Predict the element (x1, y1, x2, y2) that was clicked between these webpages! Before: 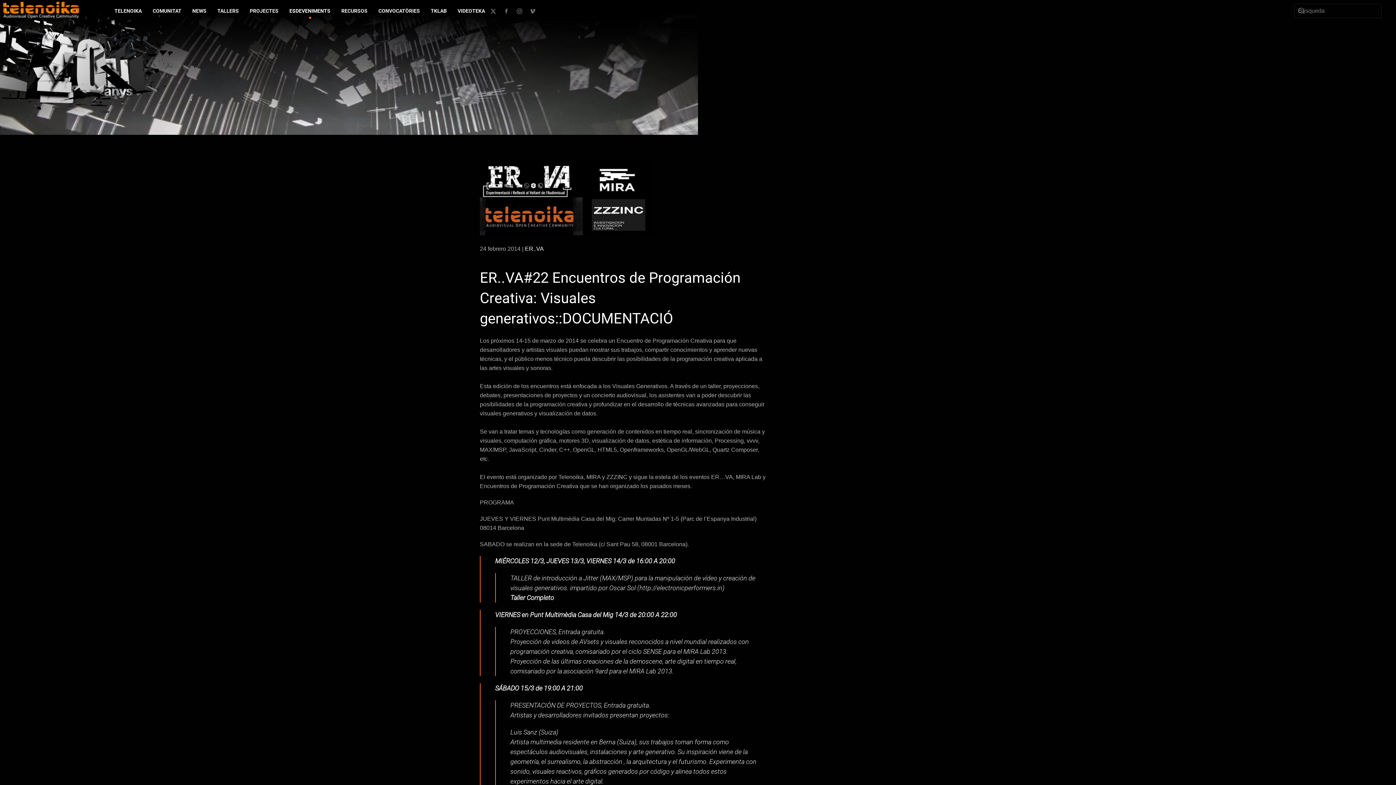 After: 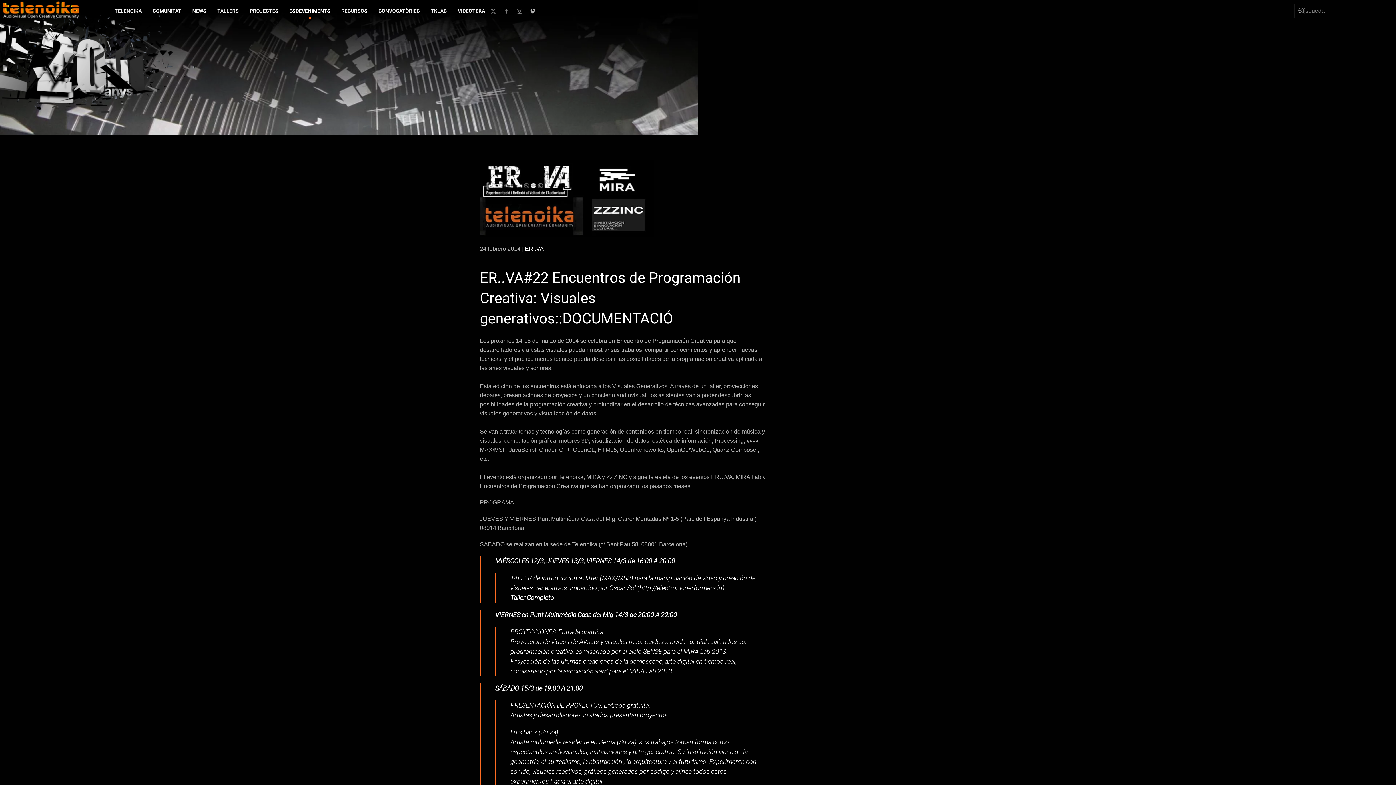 Action: bbox: (529, 8, 535, 13)